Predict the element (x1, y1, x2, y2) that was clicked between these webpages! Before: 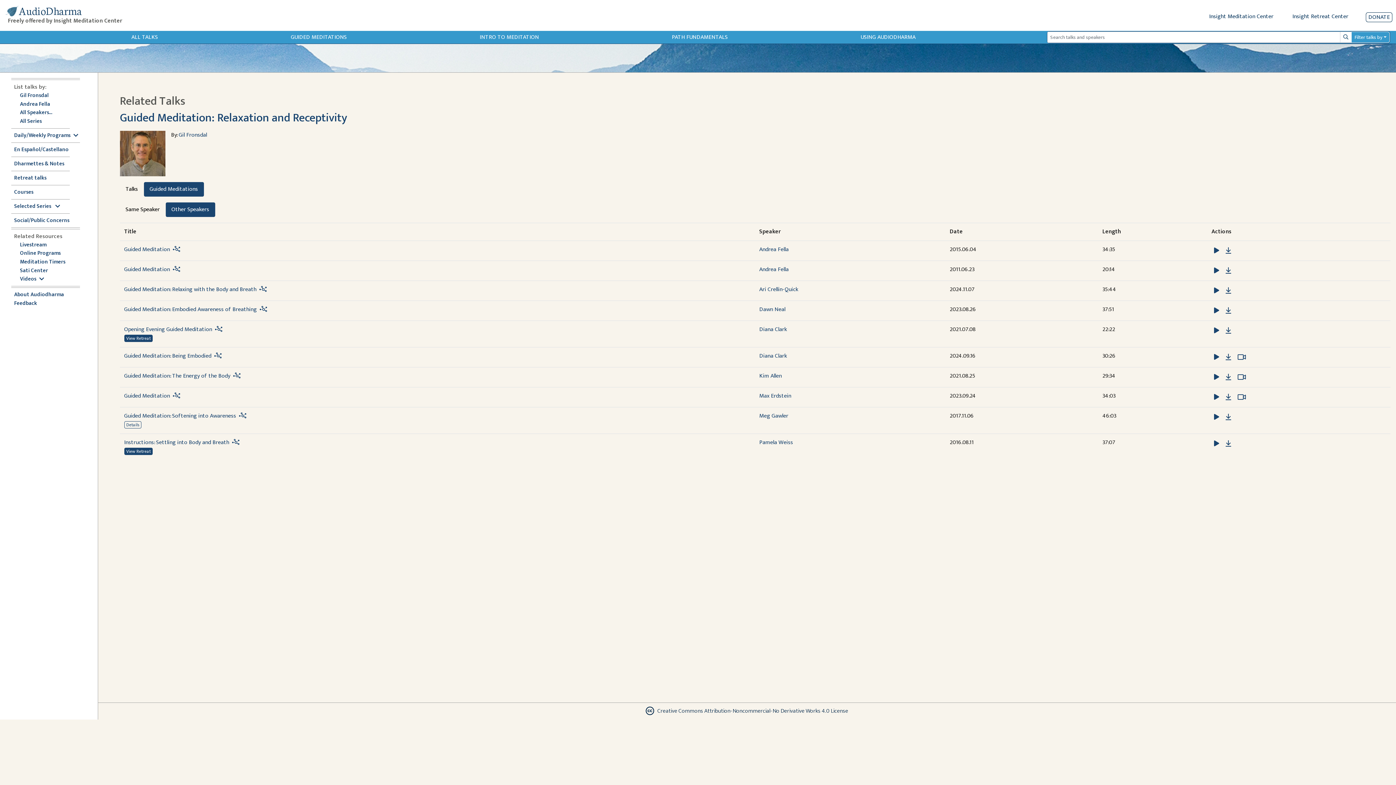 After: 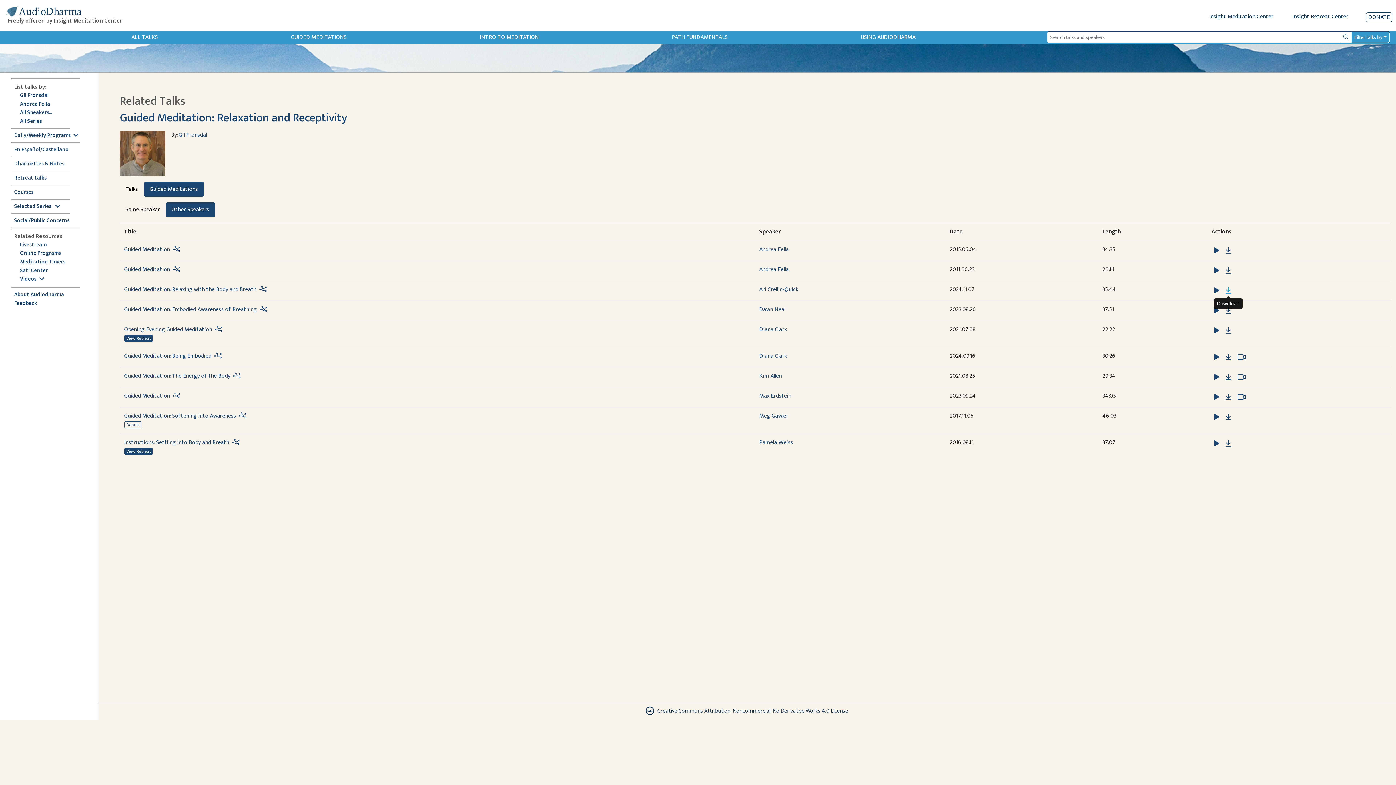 Action: label: Download Guided Meditation: Relaxing with the Body and Breath bbox: (1223, 285, 1234, 296)